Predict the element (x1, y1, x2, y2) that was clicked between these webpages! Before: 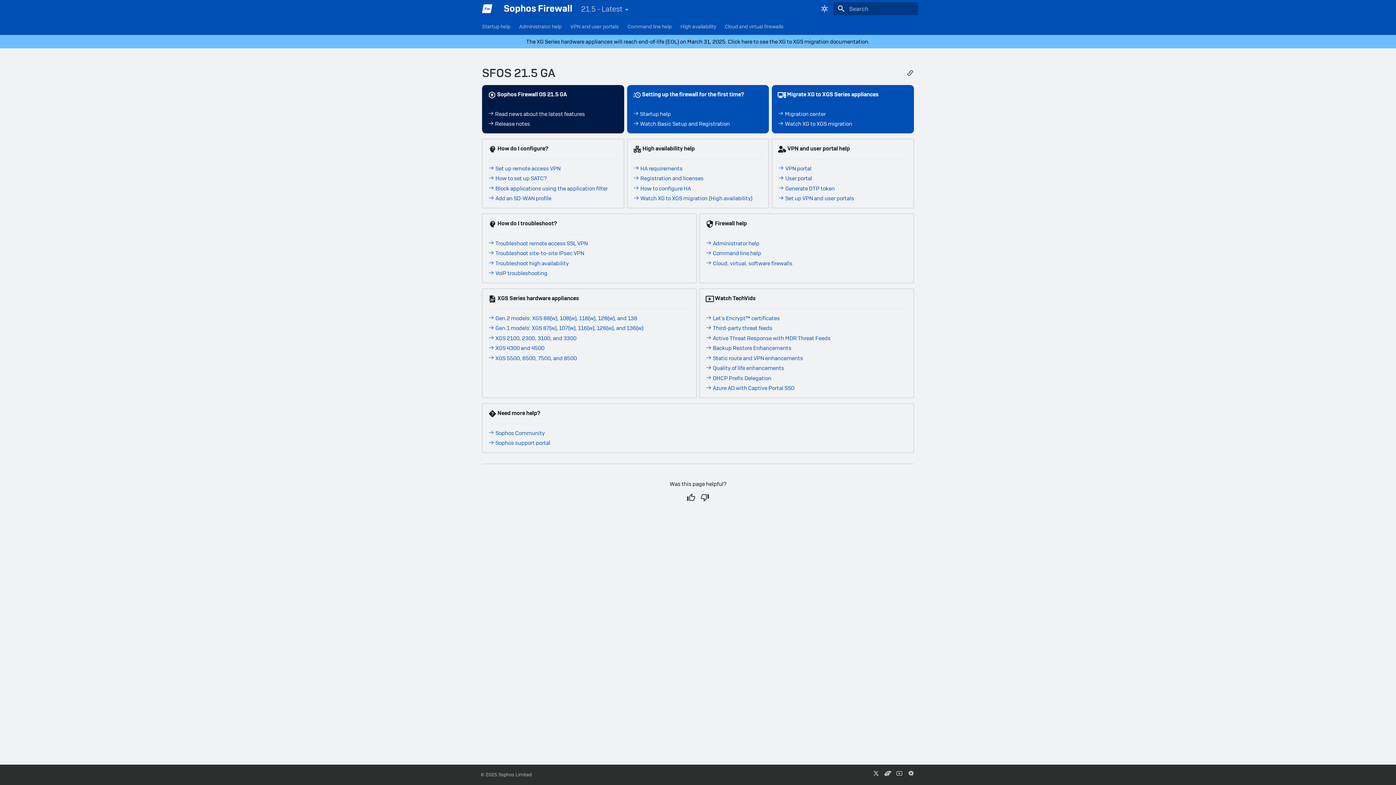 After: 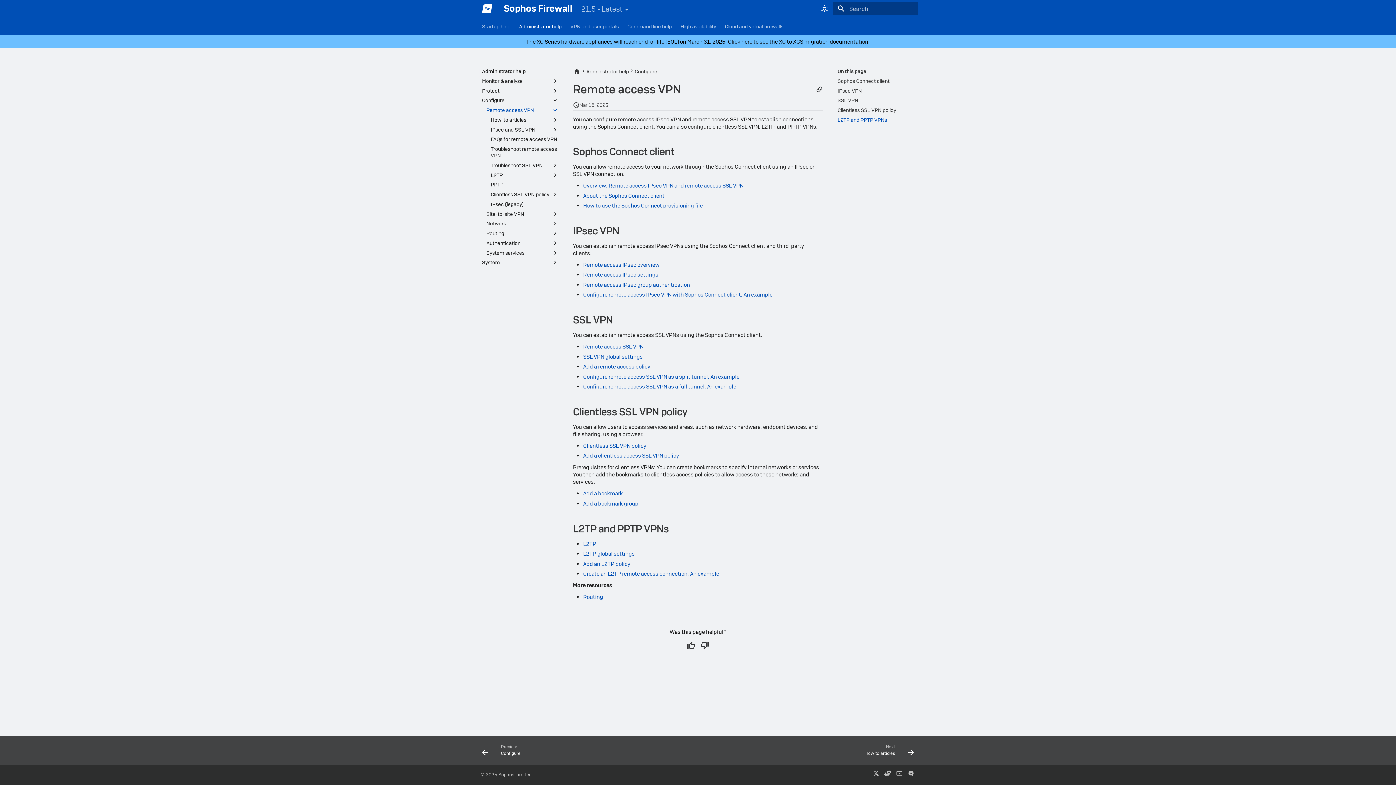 Action: bbox: (488, 164, 560, 172) label:  Set up remote access VPN